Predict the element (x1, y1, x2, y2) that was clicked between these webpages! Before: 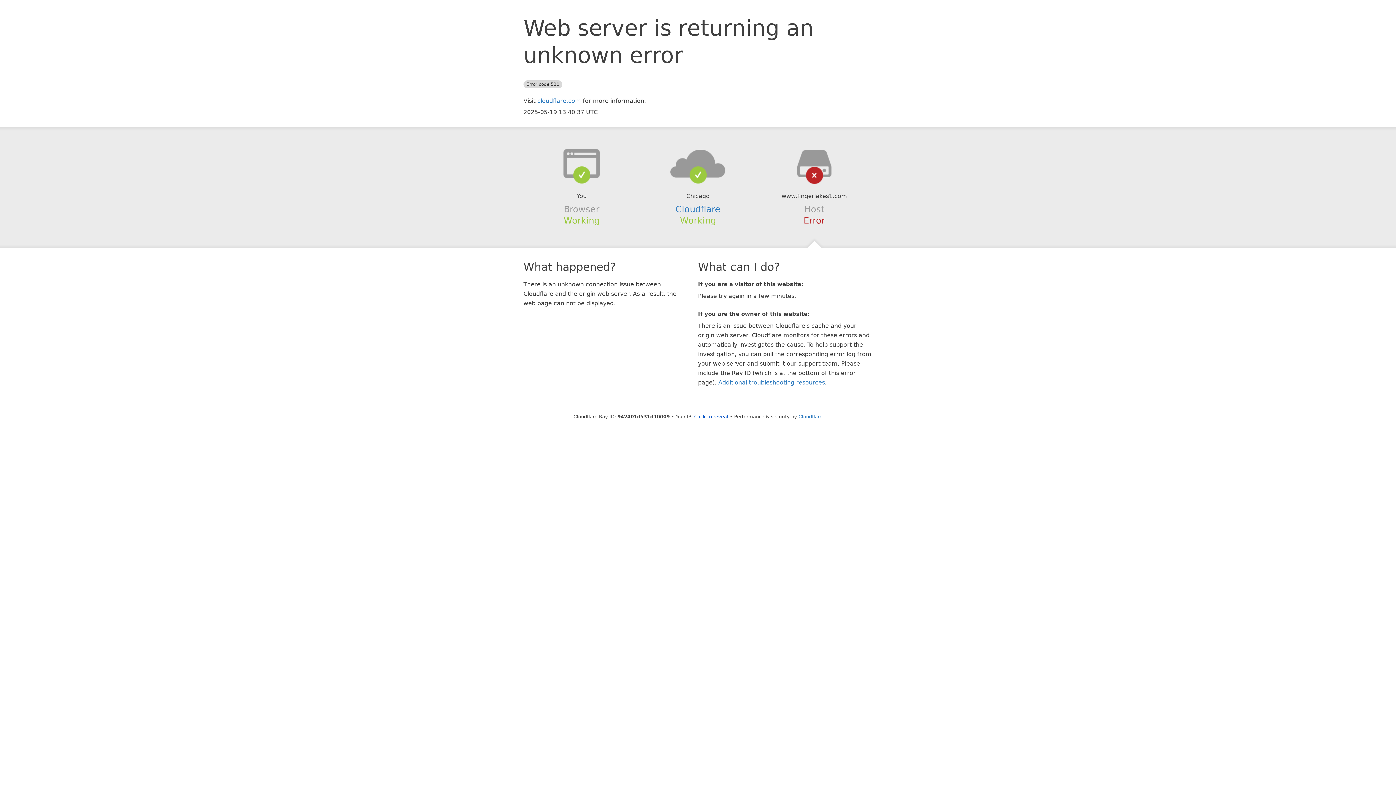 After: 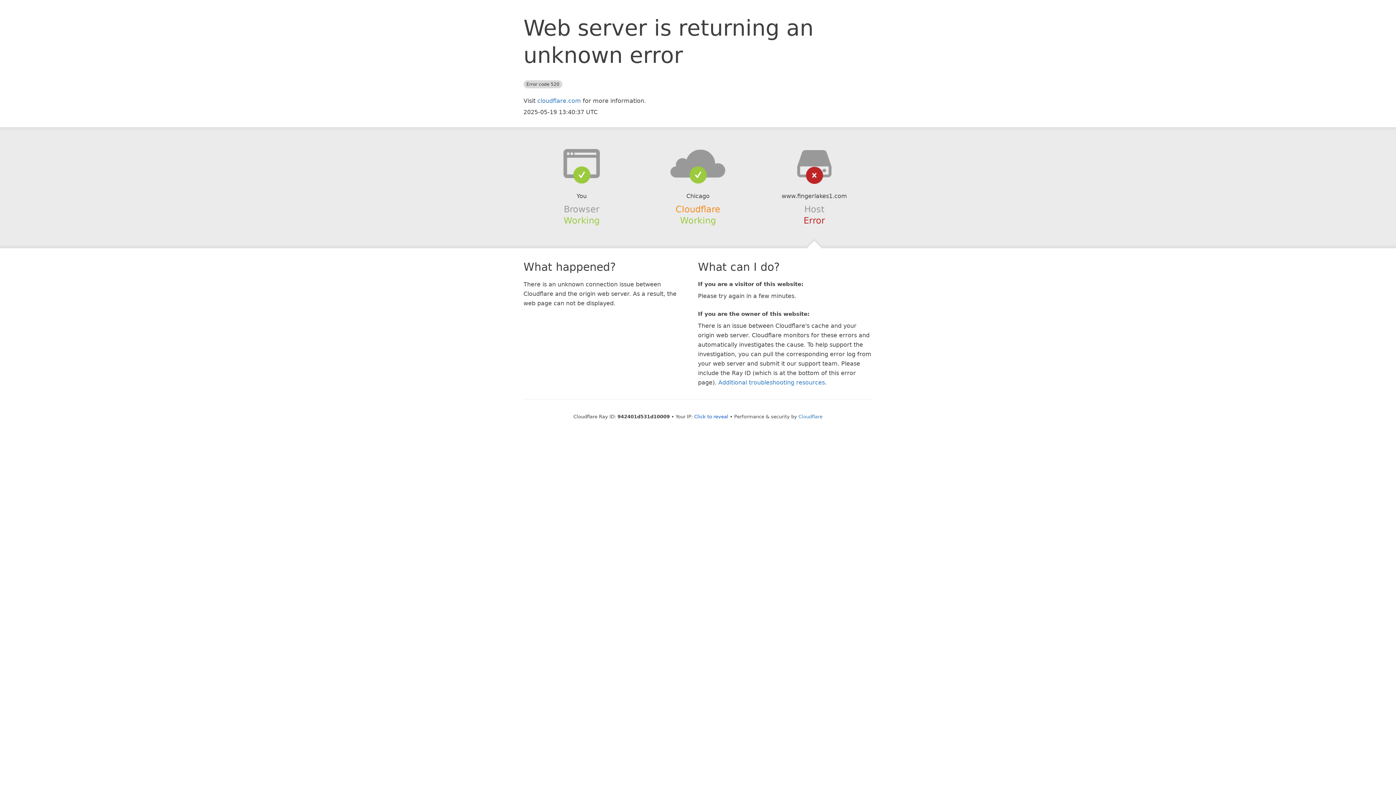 Action: bbox: (675, 204, 720, 214) label: Cloudflare